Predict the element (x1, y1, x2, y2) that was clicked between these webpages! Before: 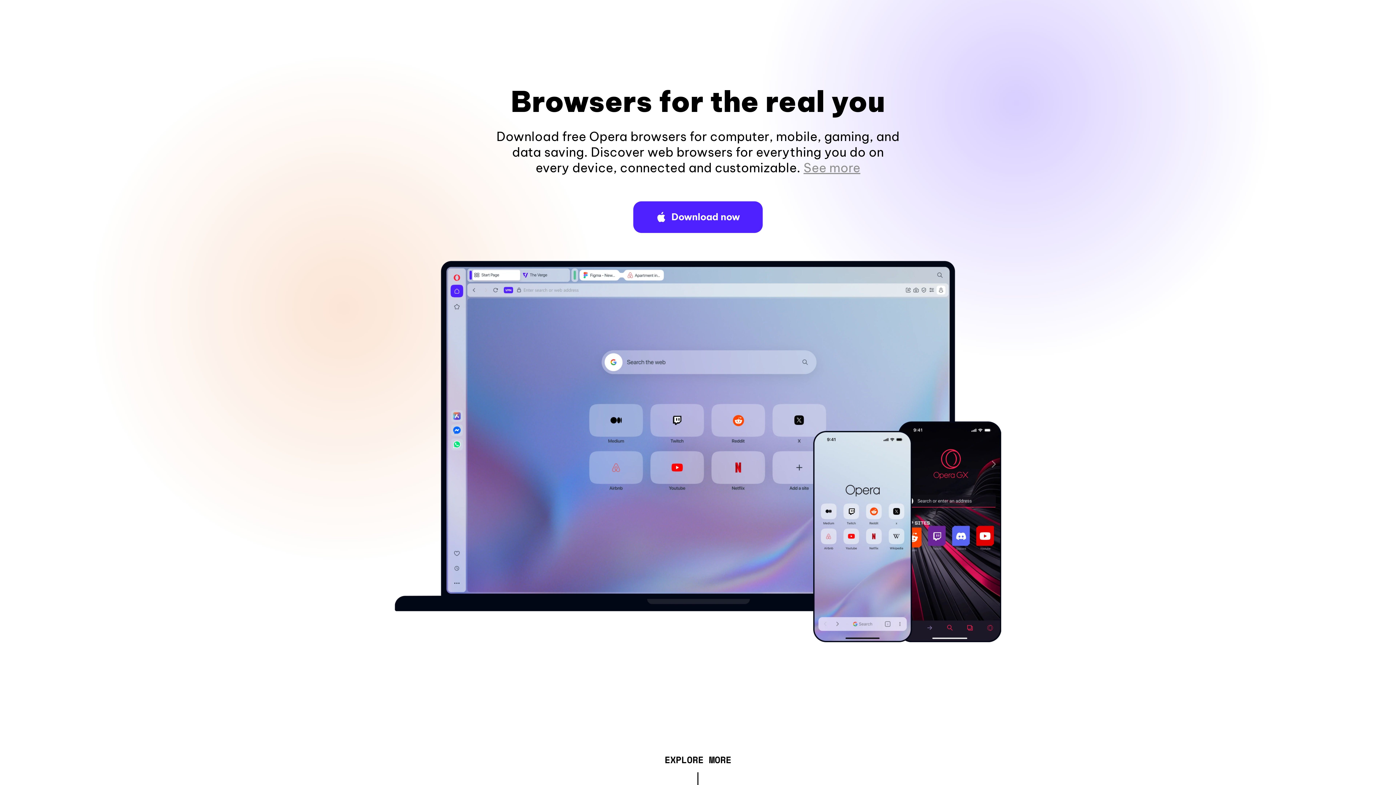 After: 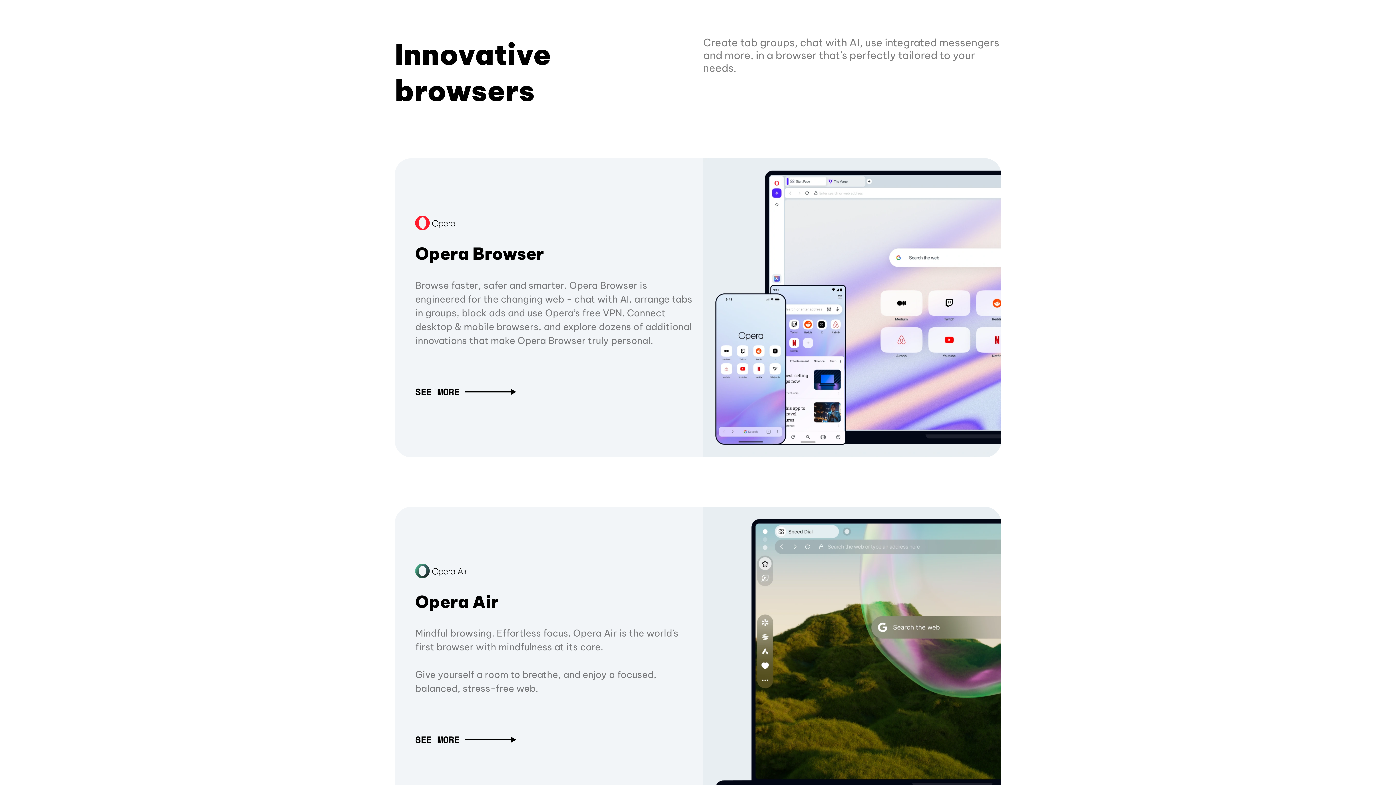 Action: label: EXPLORE MORE bbox: (664, 757, 731, 765)